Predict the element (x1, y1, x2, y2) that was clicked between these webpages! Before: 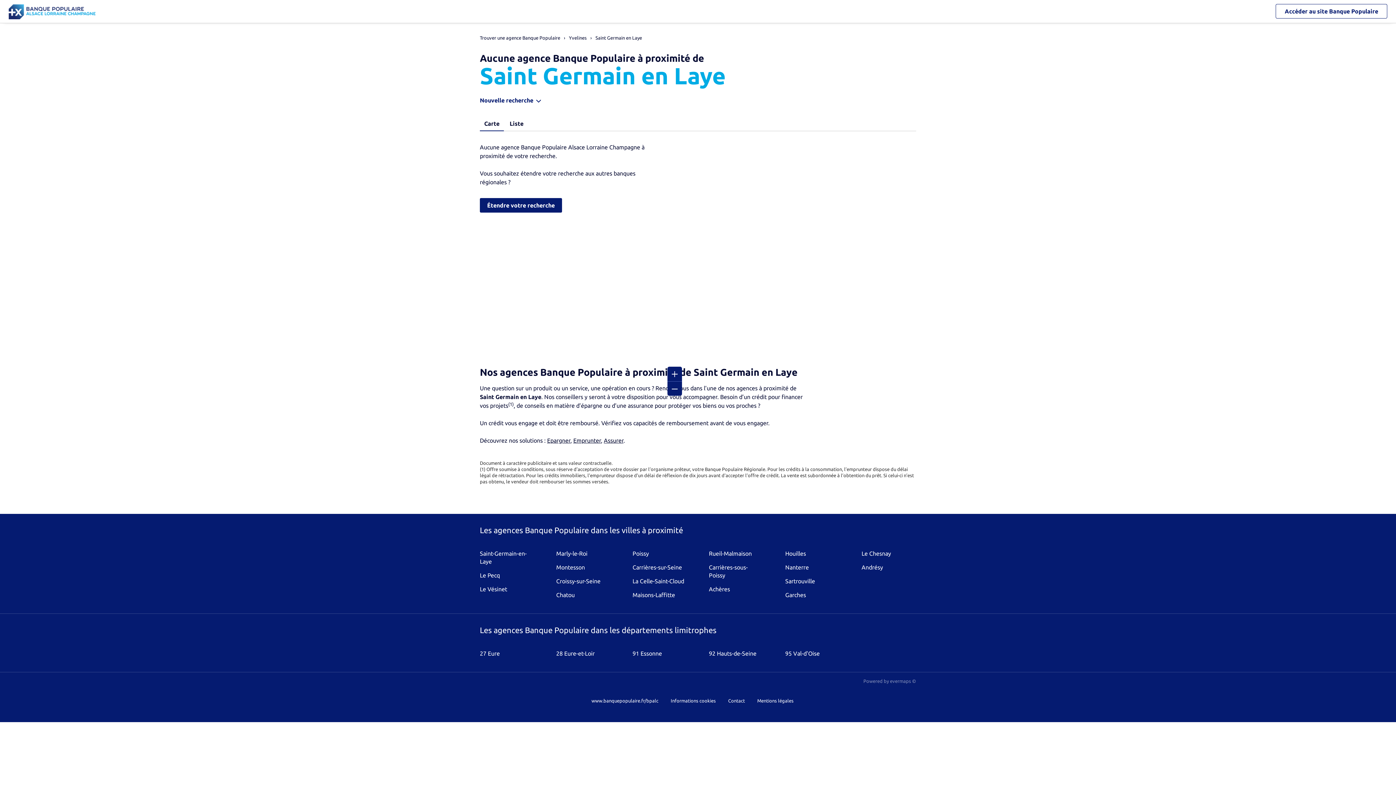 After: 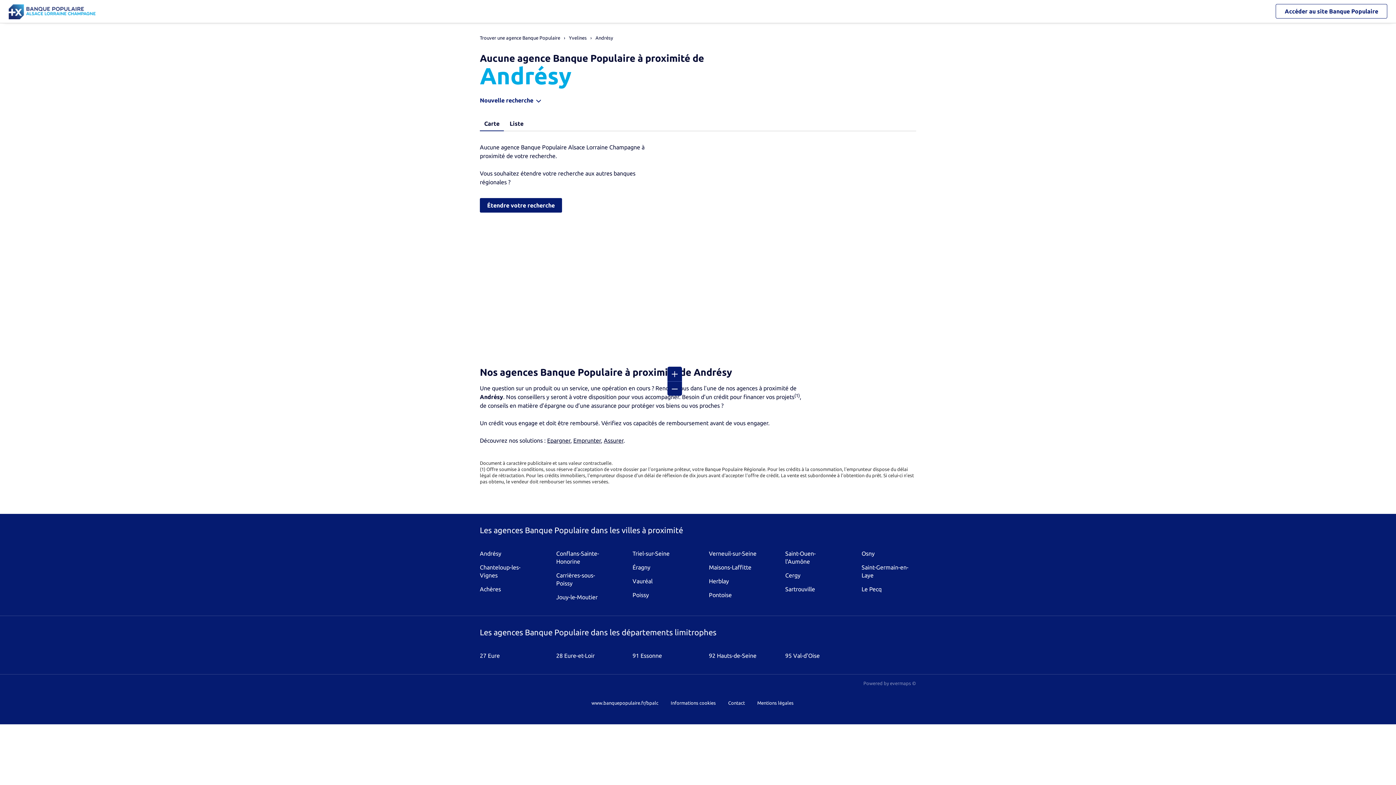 Action: bbox: (861, 564, 883, 570) label: Andrésy